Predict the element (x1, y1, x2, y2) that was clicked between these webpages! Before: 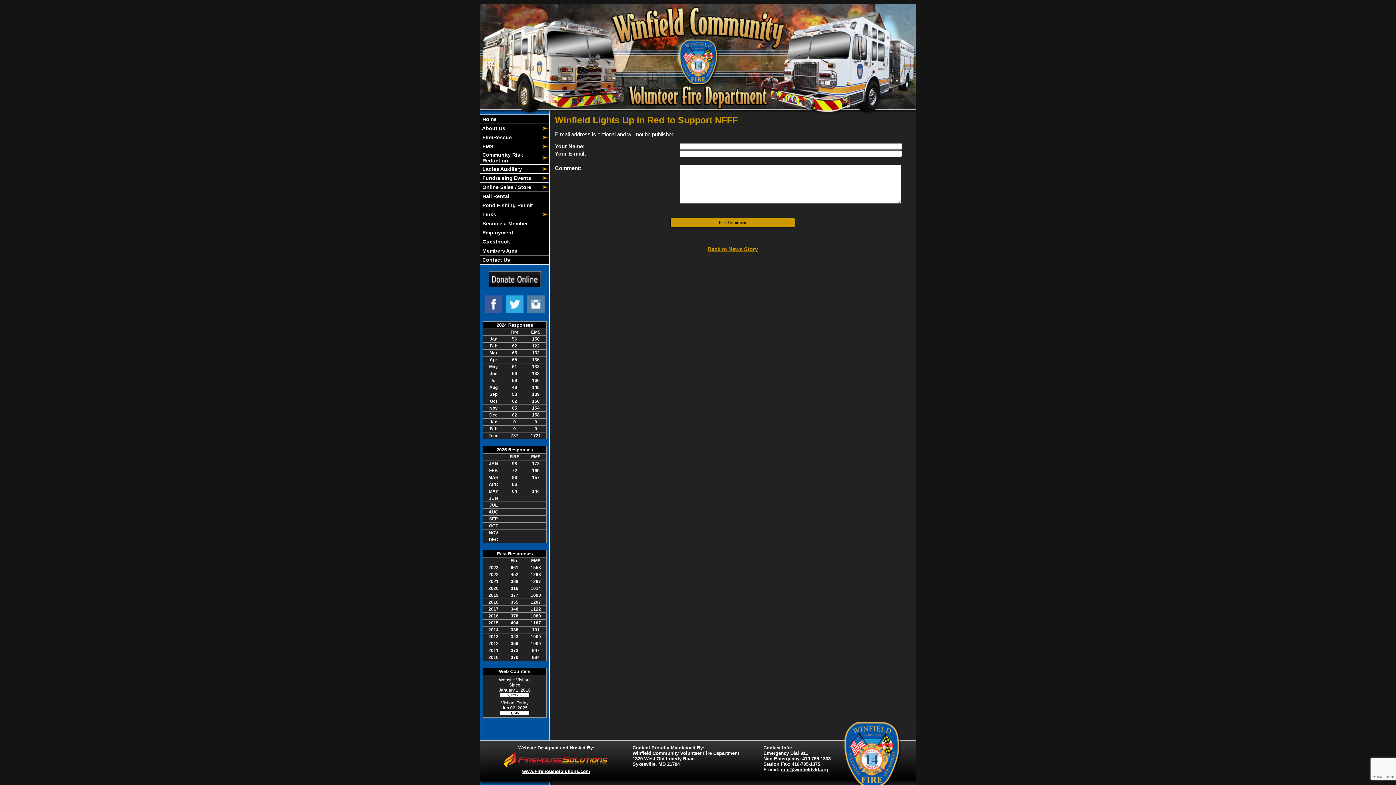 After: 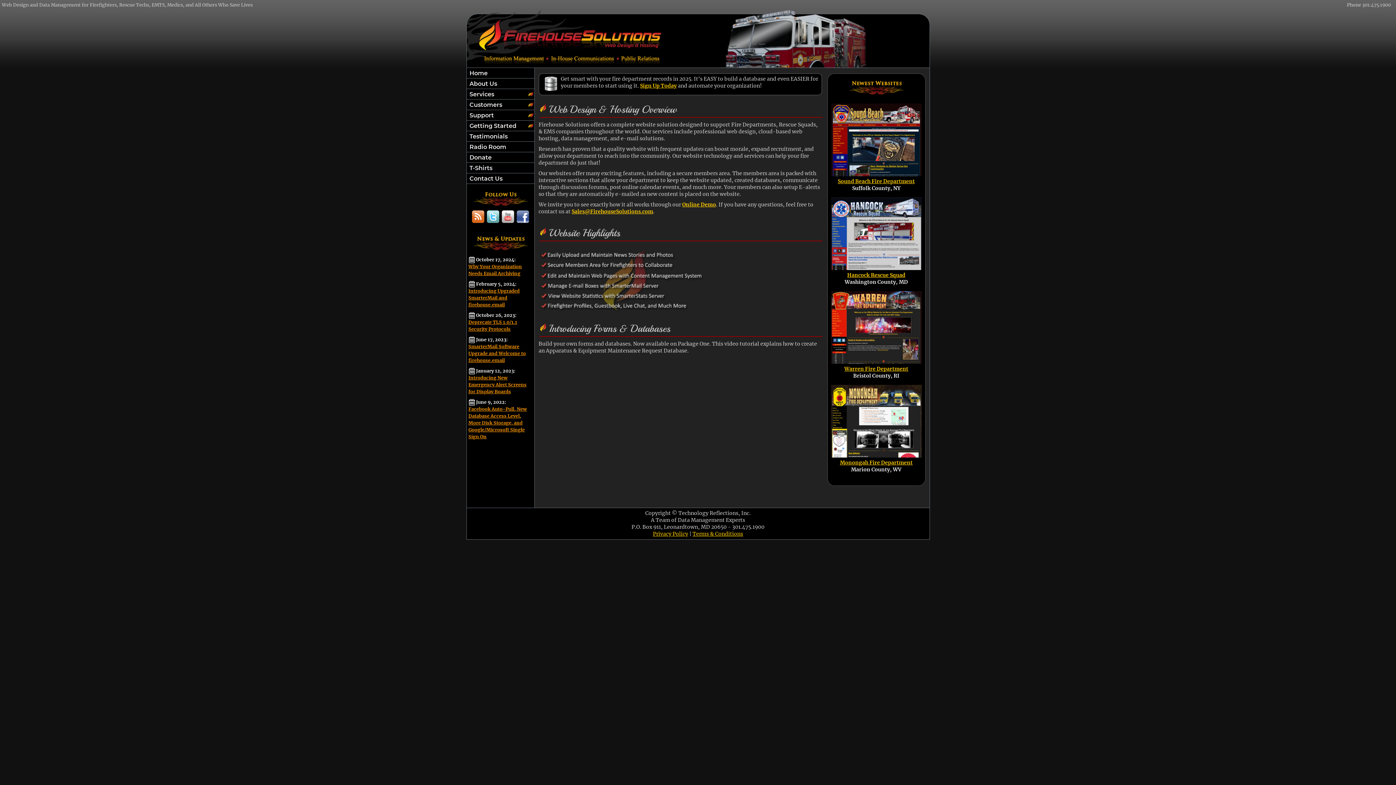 Action: bbox: (522, 769, 590, 774) label: www.FirehouseSolutions.com